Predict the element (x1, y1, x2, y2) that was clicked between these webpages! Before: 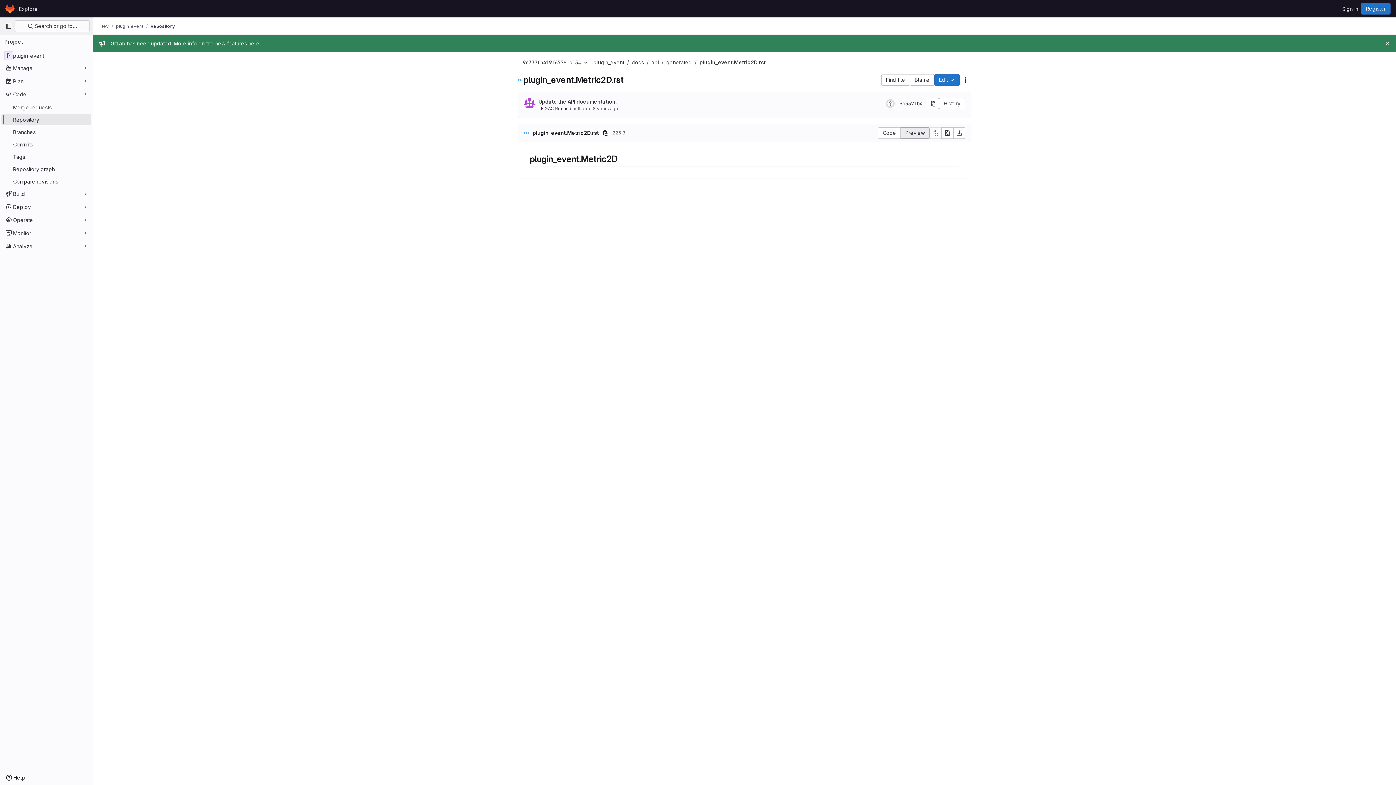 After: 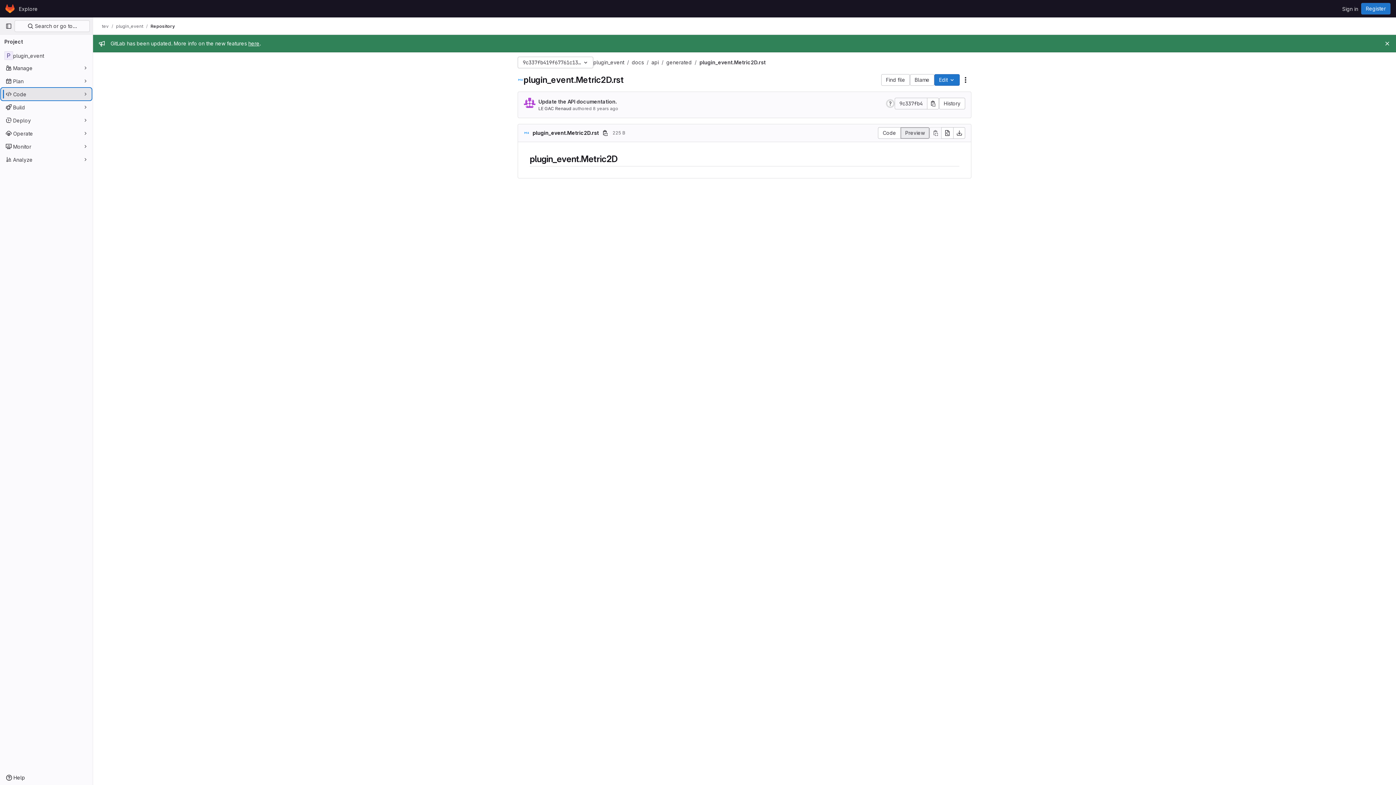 Action: label: Code bbox: (1, 88, 91, 100)